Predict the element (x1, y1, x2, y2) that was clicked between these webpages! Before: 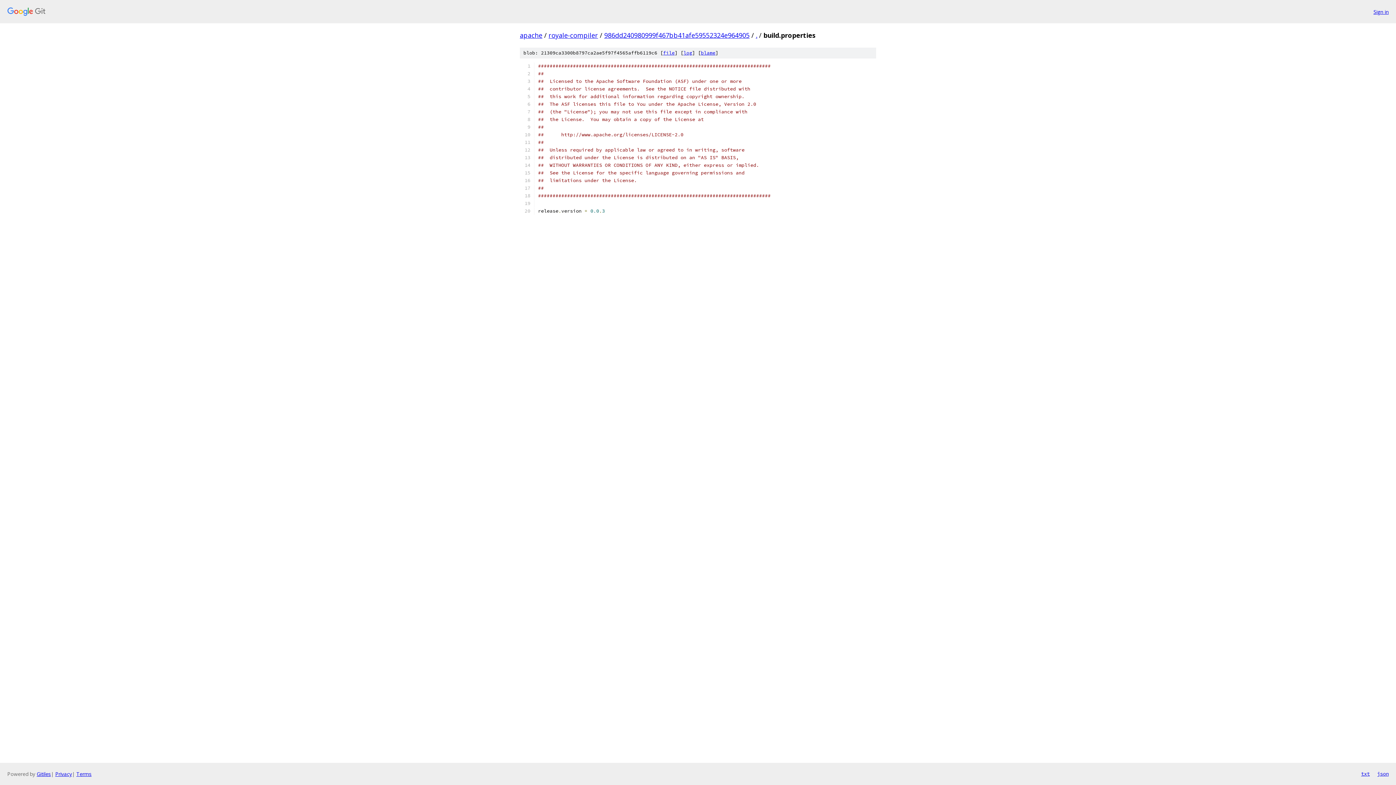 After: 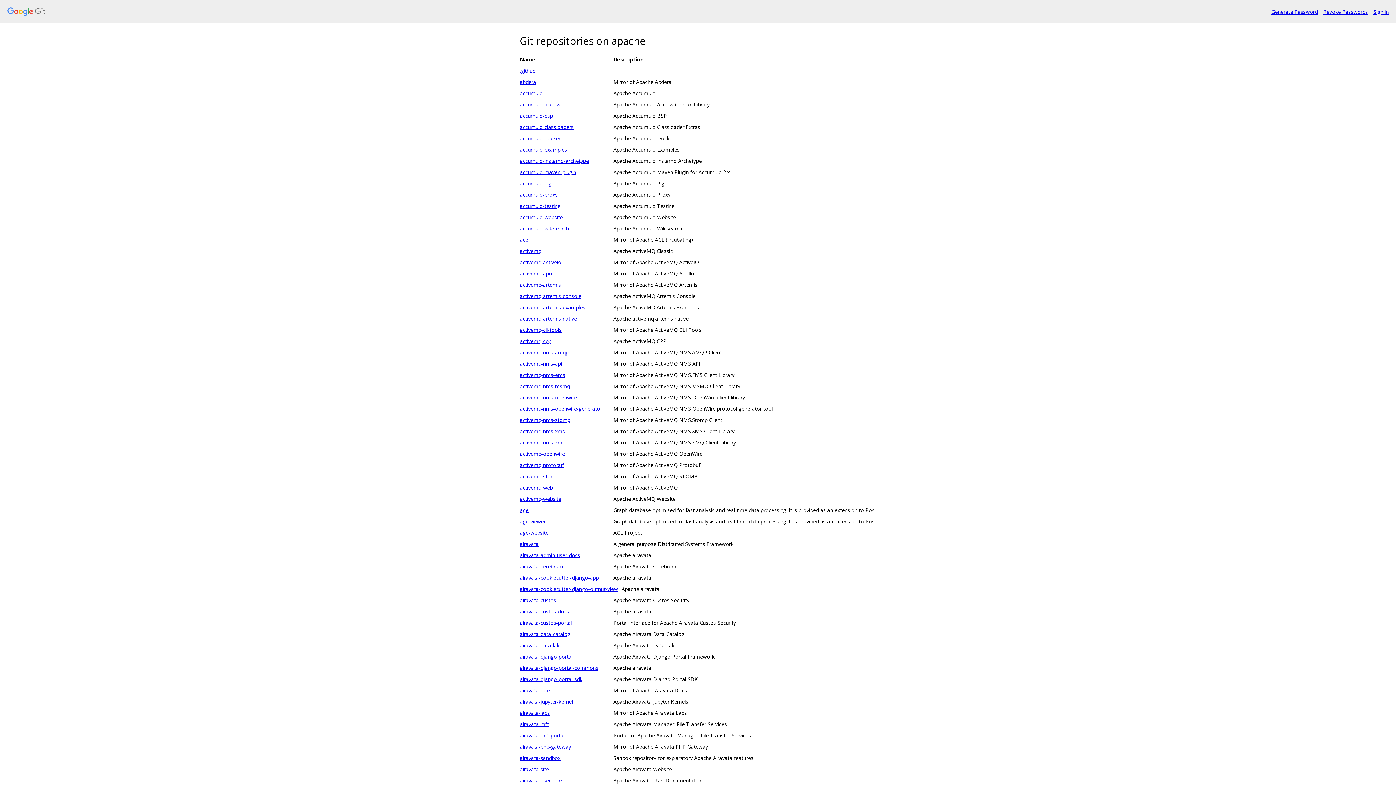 Action: bbox: (520, 30, 542, 39) label: apache